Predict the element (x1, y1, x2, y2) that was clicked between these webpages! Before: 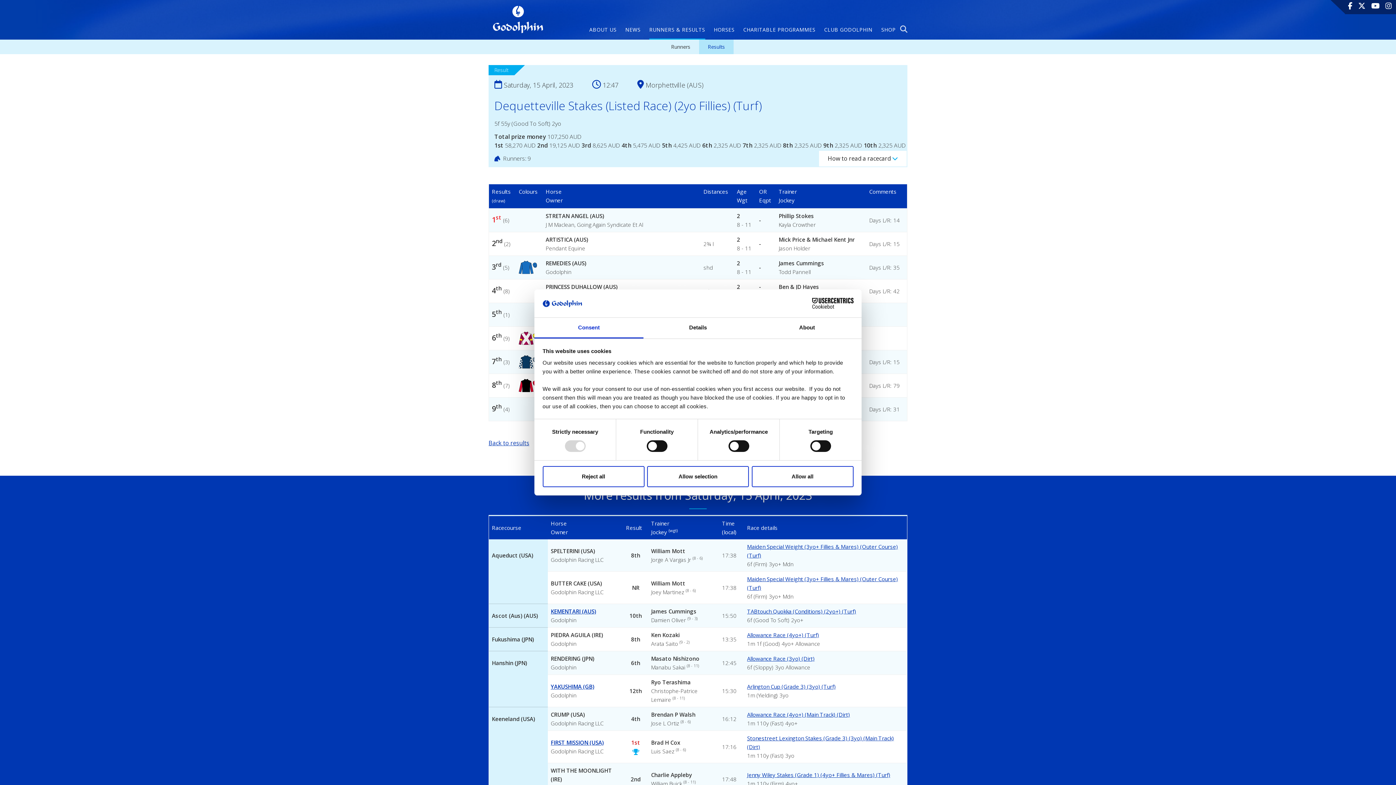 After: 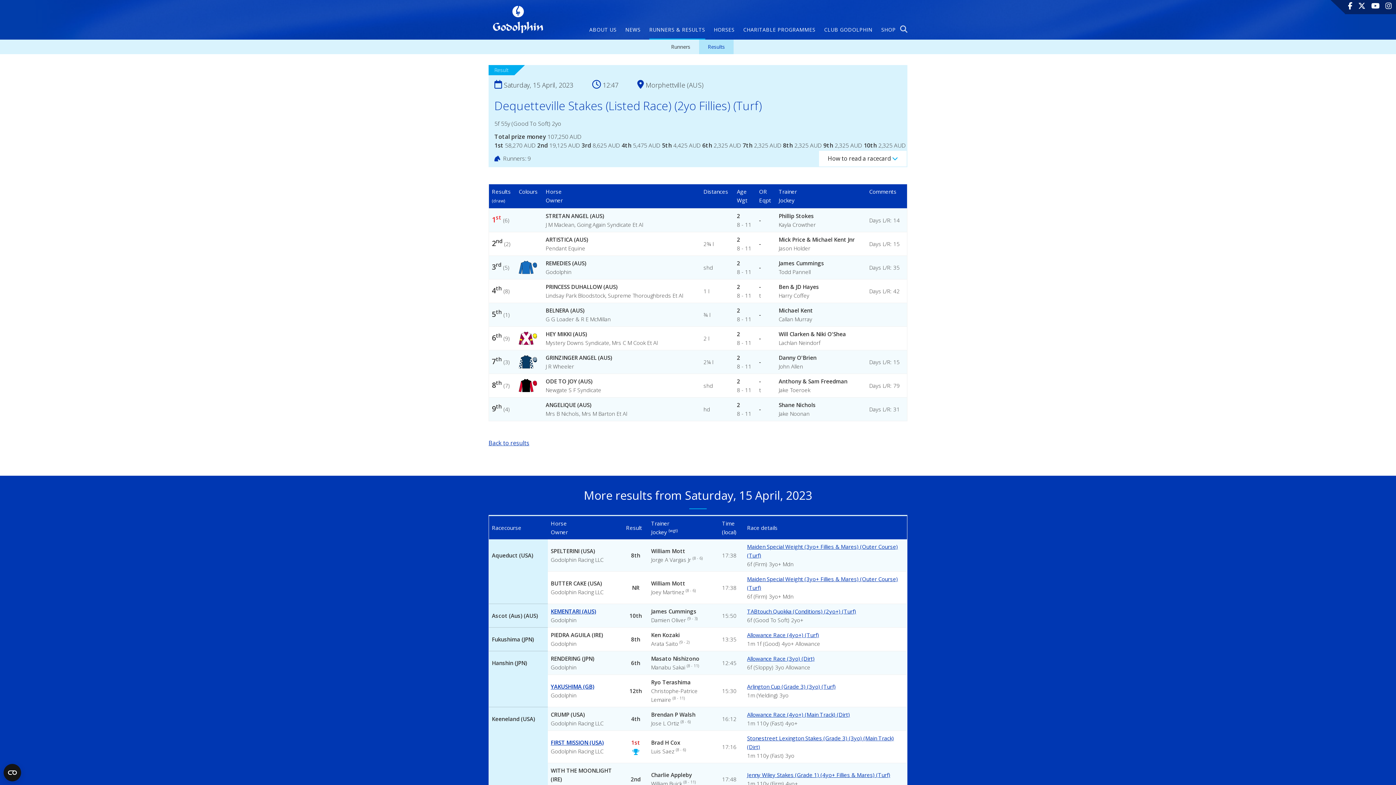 Action: bbox: (751, 466, 853, 487) label: Allow all